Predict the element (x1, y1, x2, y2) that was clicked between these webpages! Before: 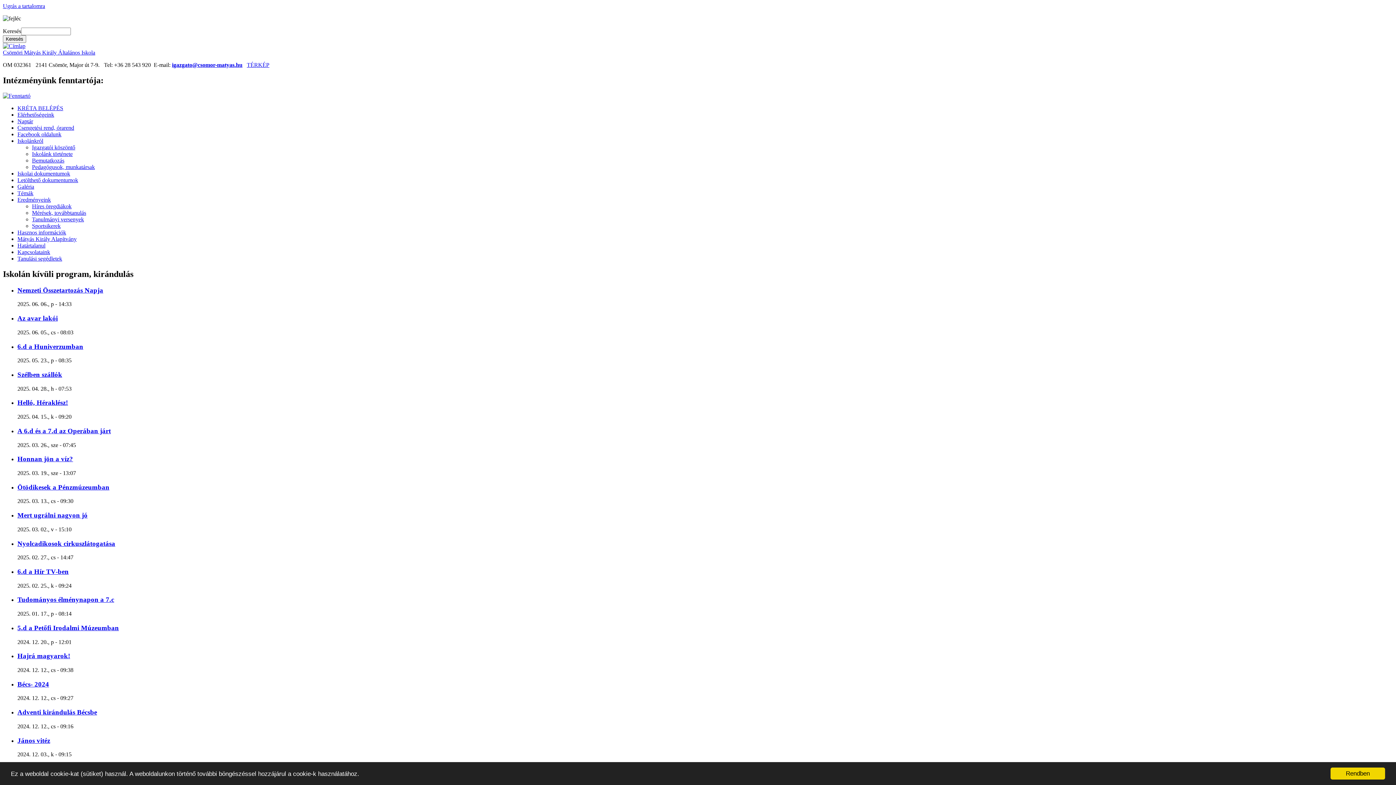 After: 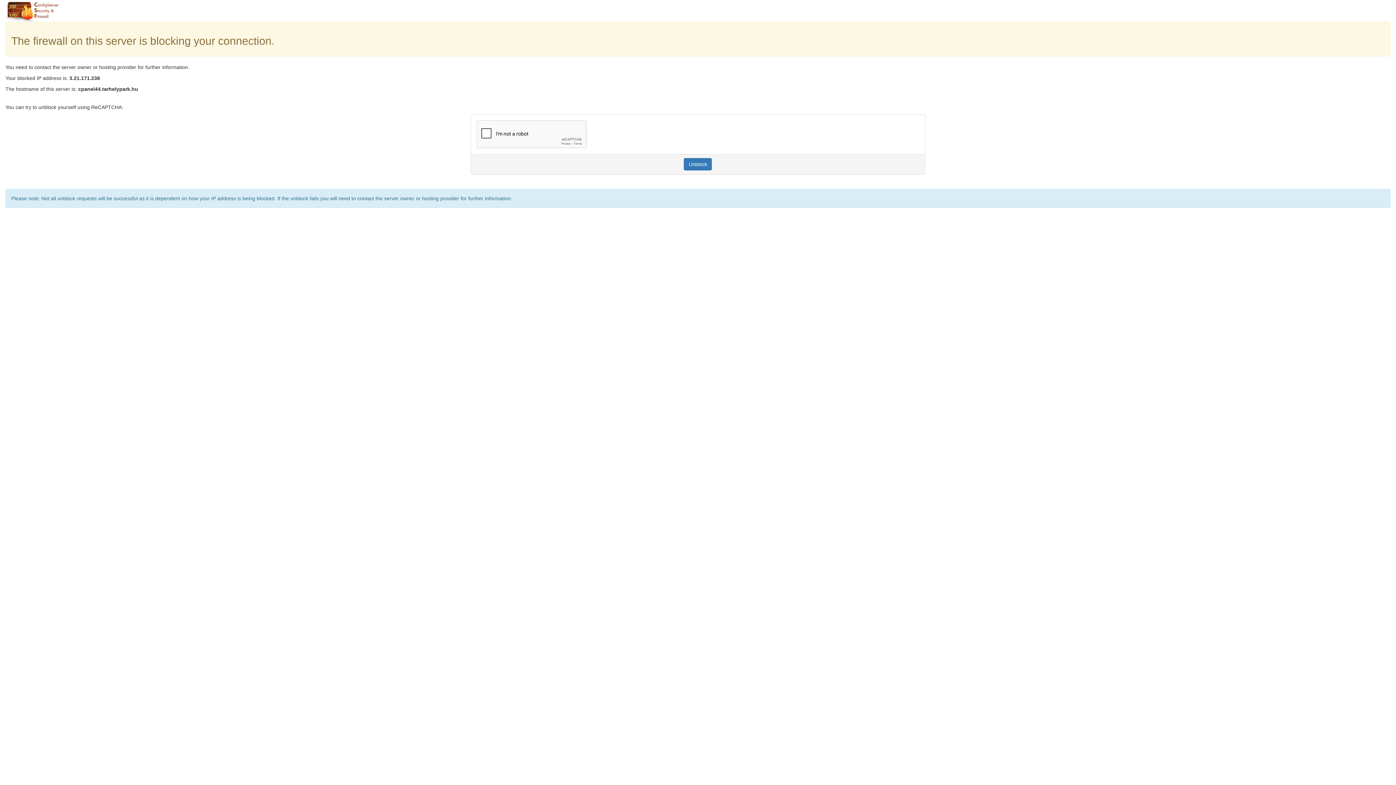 Action: label: Kapcsolataink bbox: (17, 249, 50, 255)